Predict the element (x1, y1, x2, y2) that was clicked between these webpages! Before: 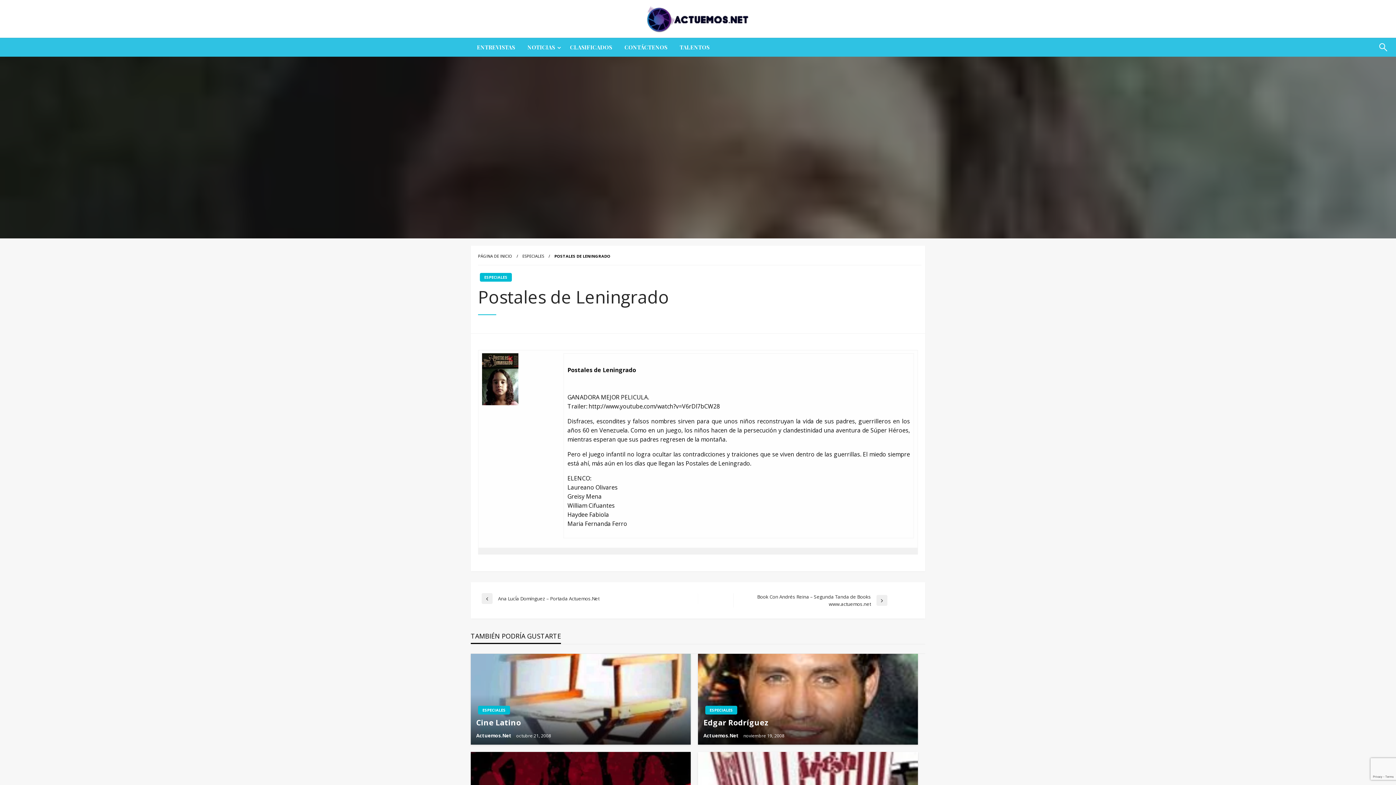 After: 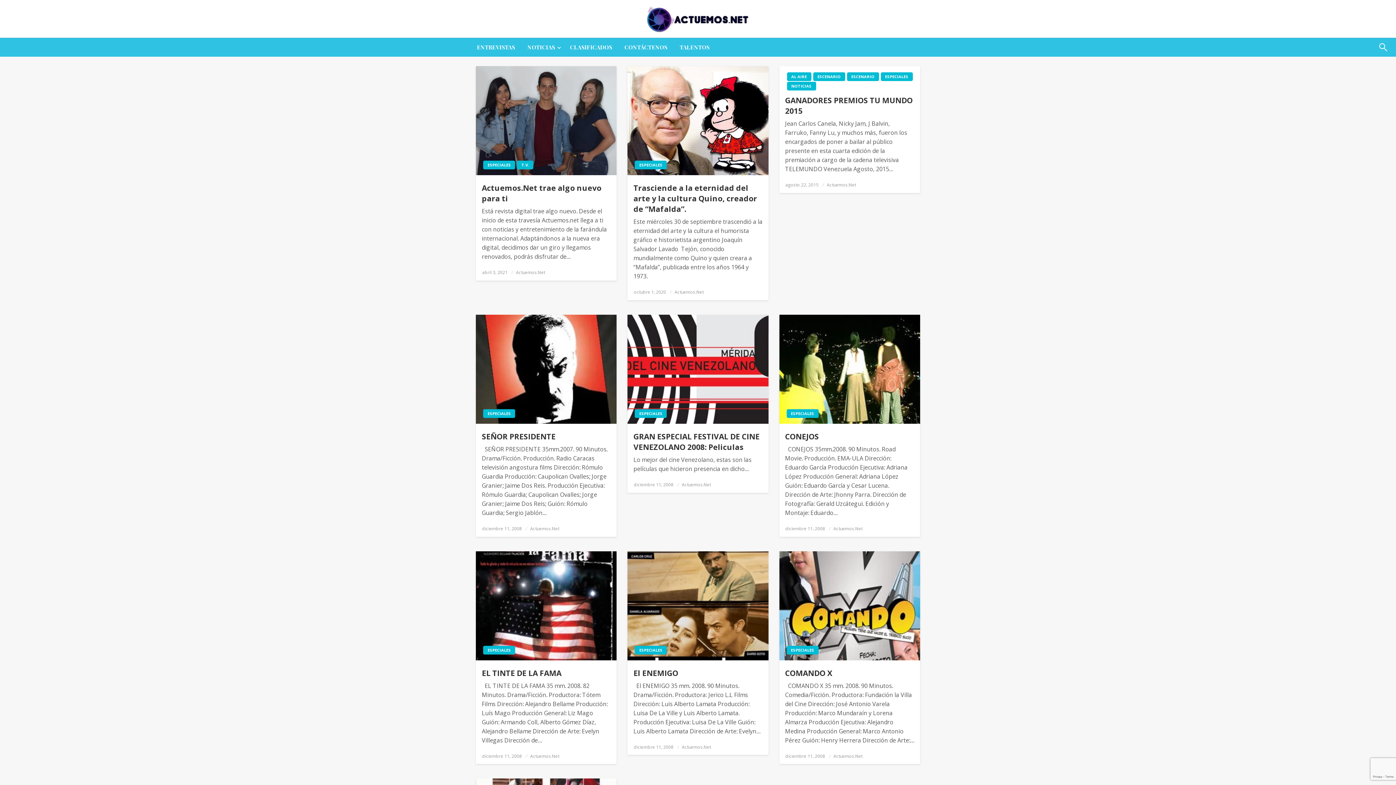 Action: bbox: (705, 706, 737, 714) label: ESPECIALES